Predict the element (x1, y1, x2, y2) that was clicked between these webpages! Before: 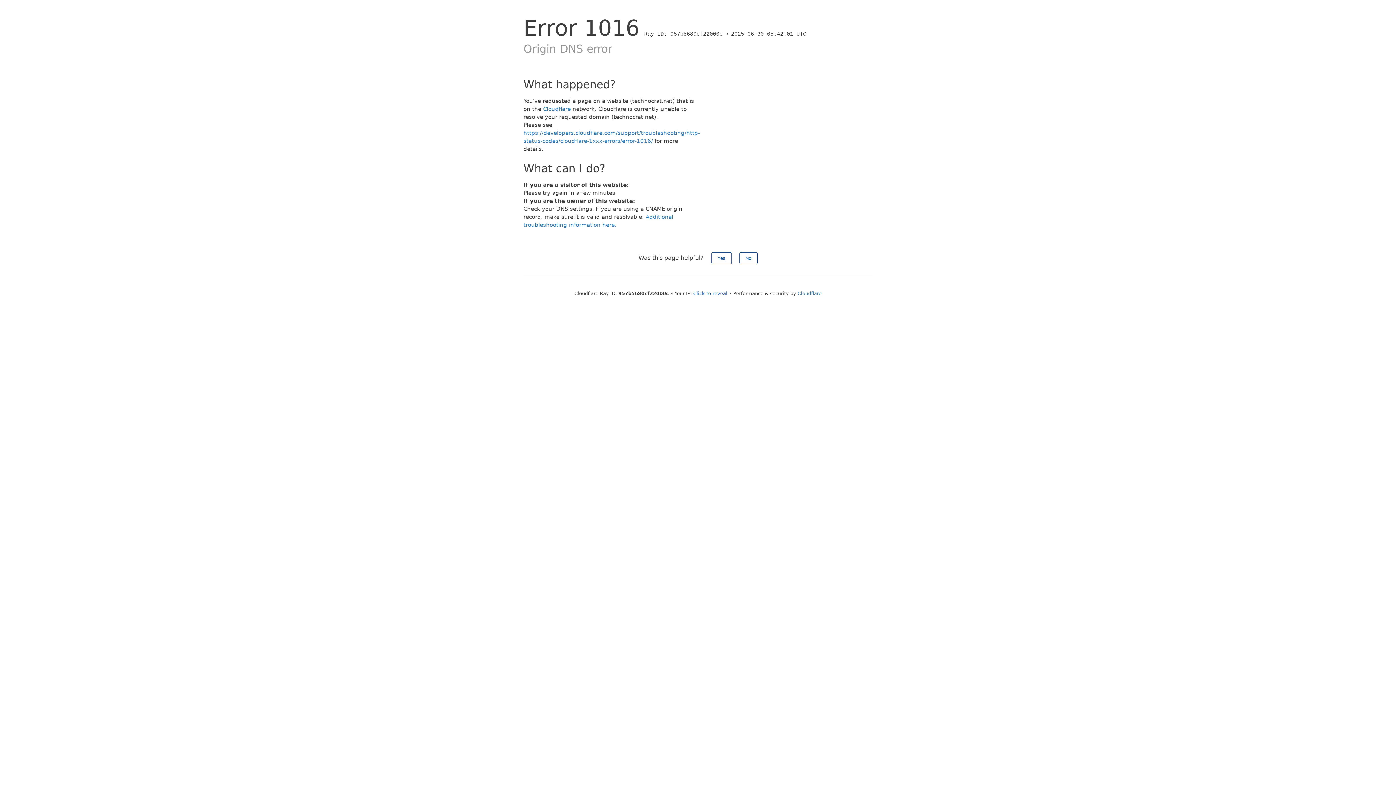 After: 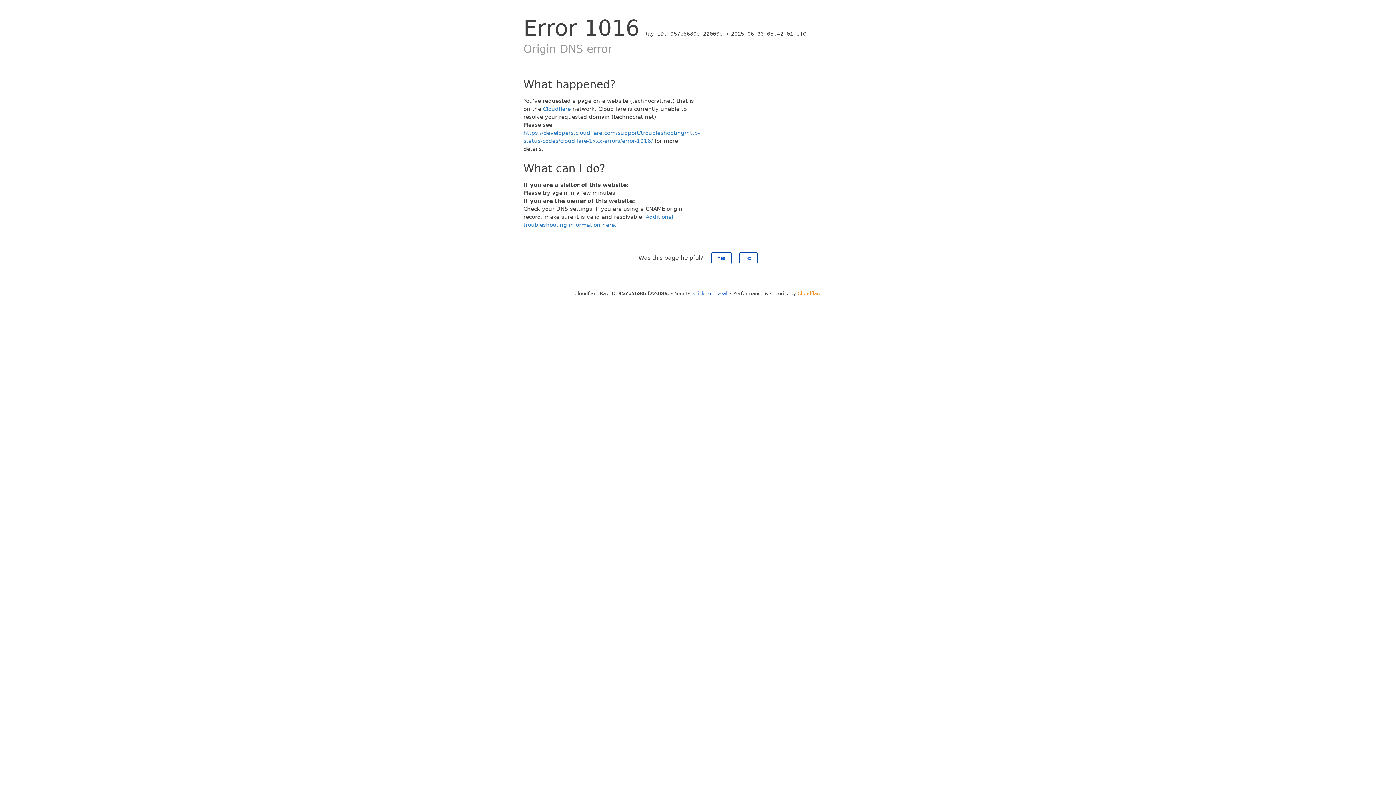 Action: label: Cloudflare bbox: (797, 290, 821, 296)